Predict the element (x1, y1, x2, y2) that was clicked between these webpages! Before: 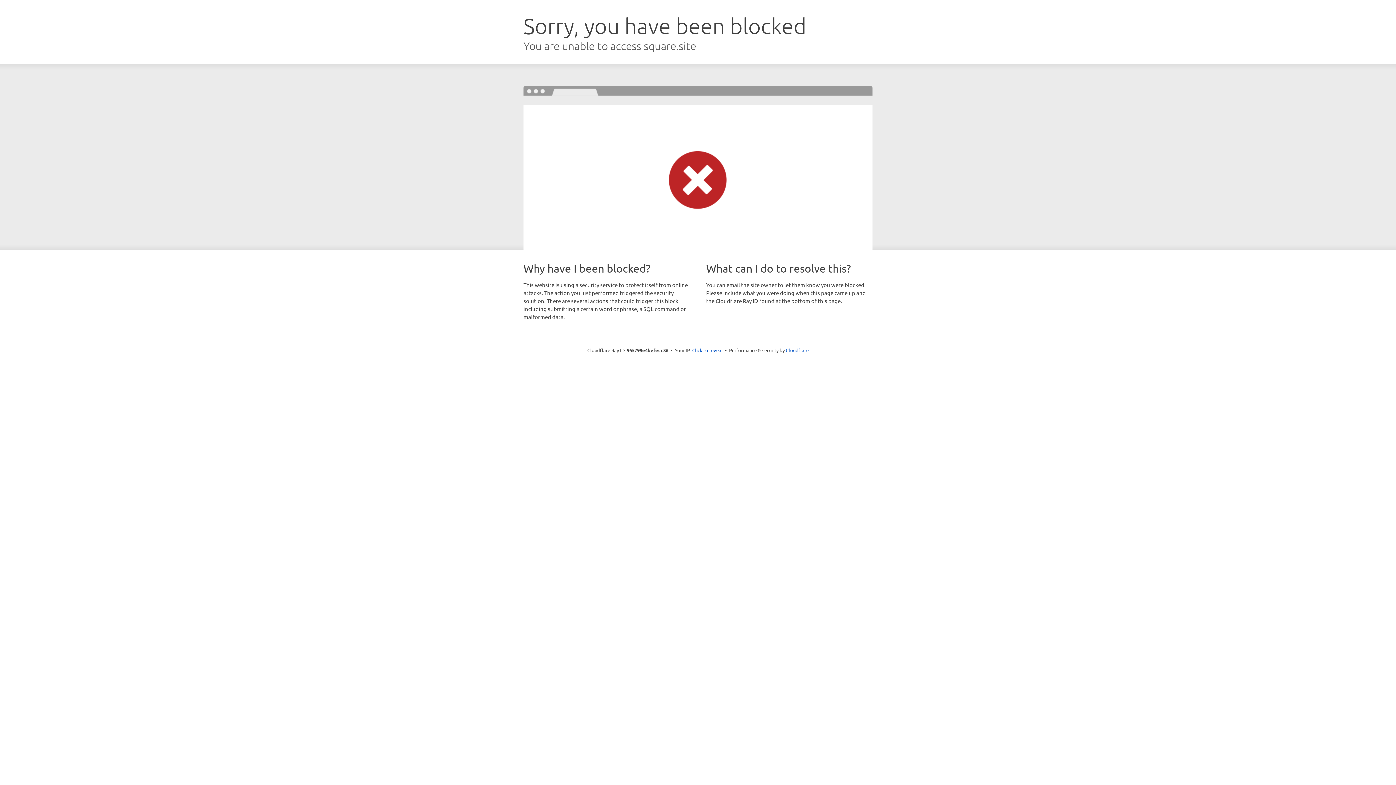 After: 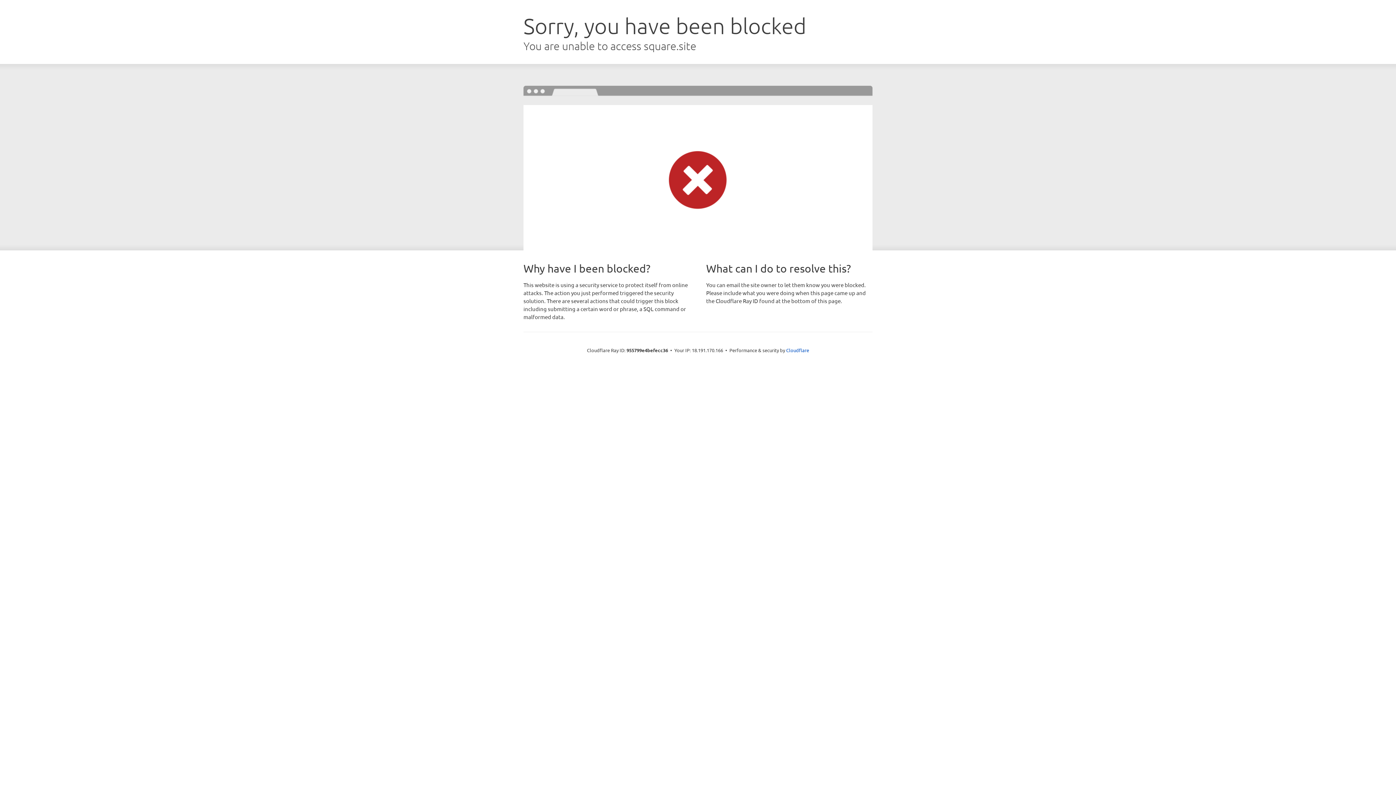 Action: label: Click to reveal bbox: (692, 346, 722, 353)